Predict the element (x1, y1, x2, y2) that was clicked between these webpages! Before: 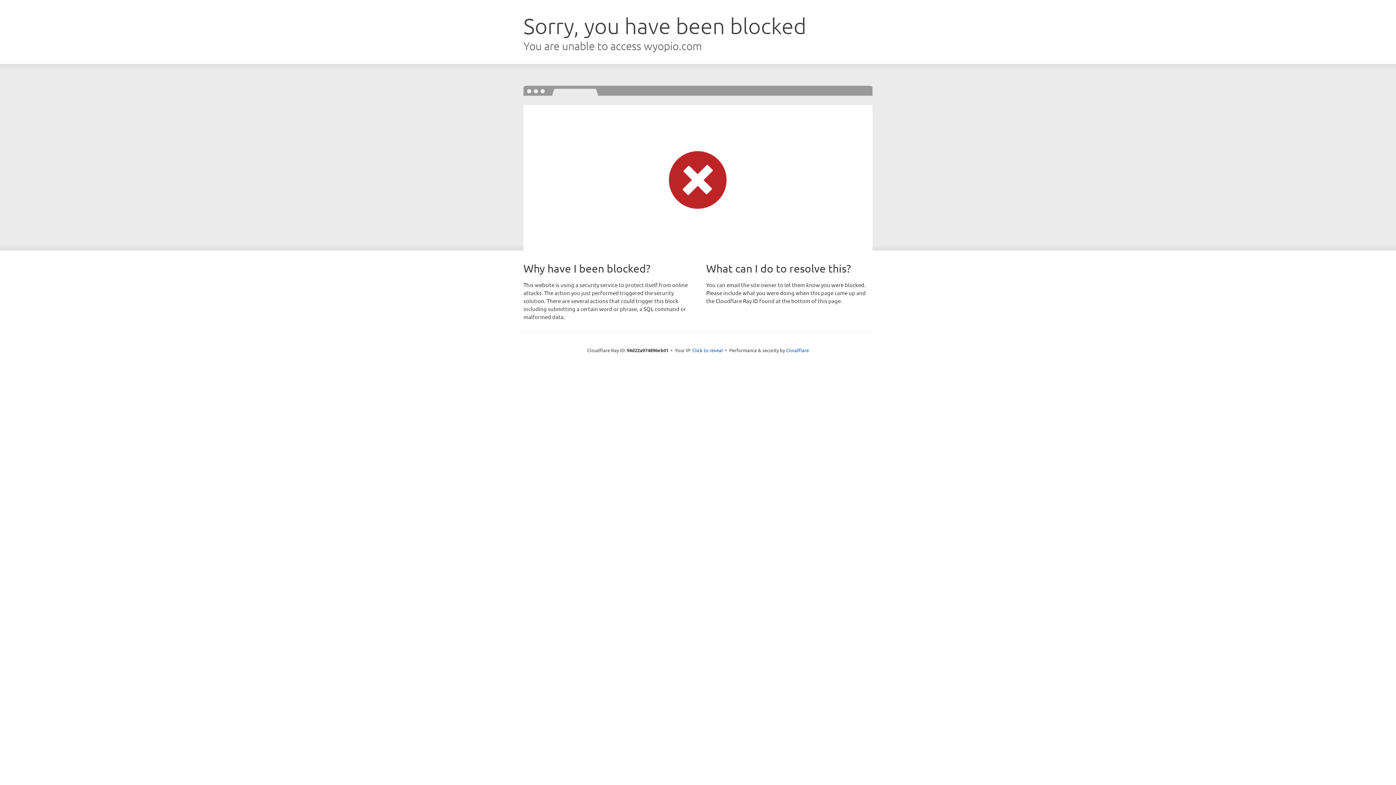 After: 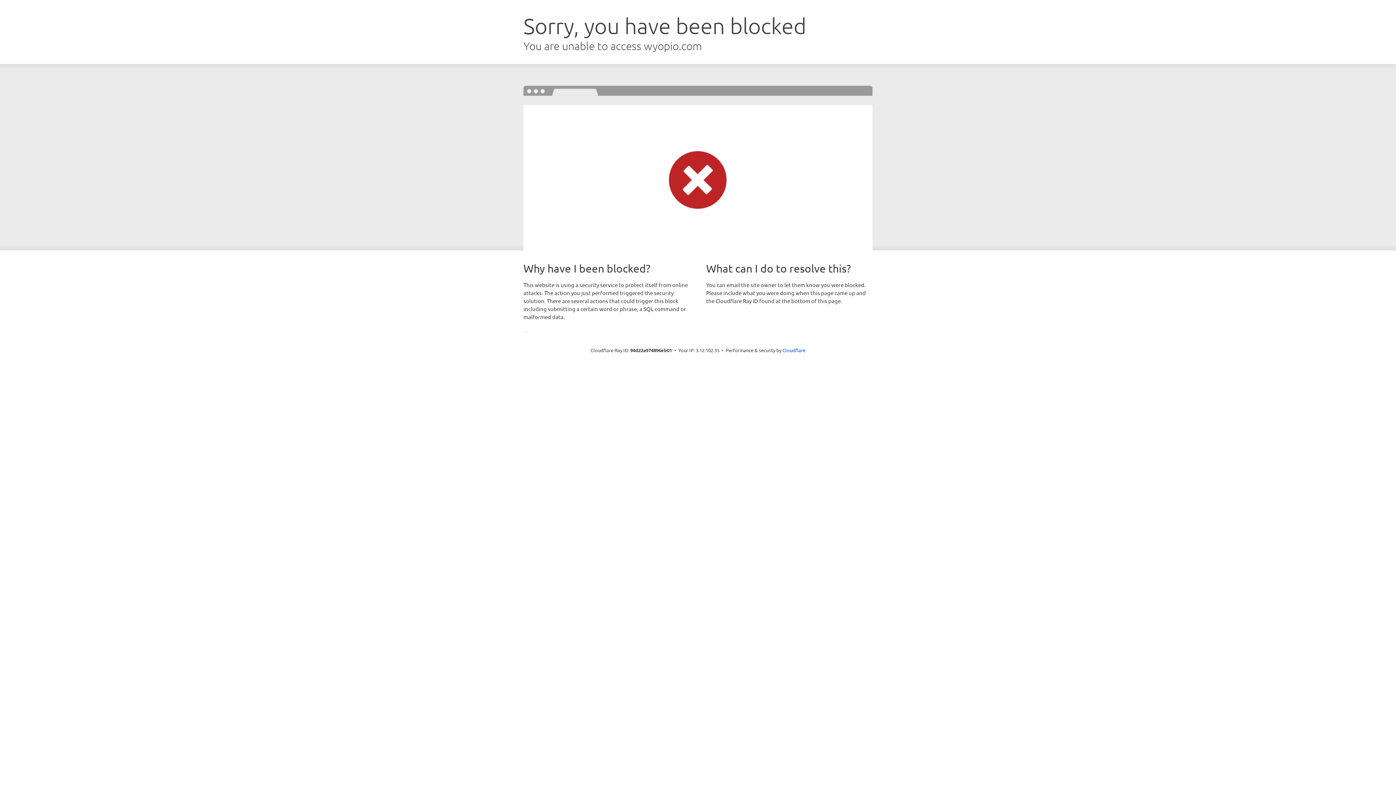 Action: label: Click to reveal bbox: (692, 346, 723, 353)